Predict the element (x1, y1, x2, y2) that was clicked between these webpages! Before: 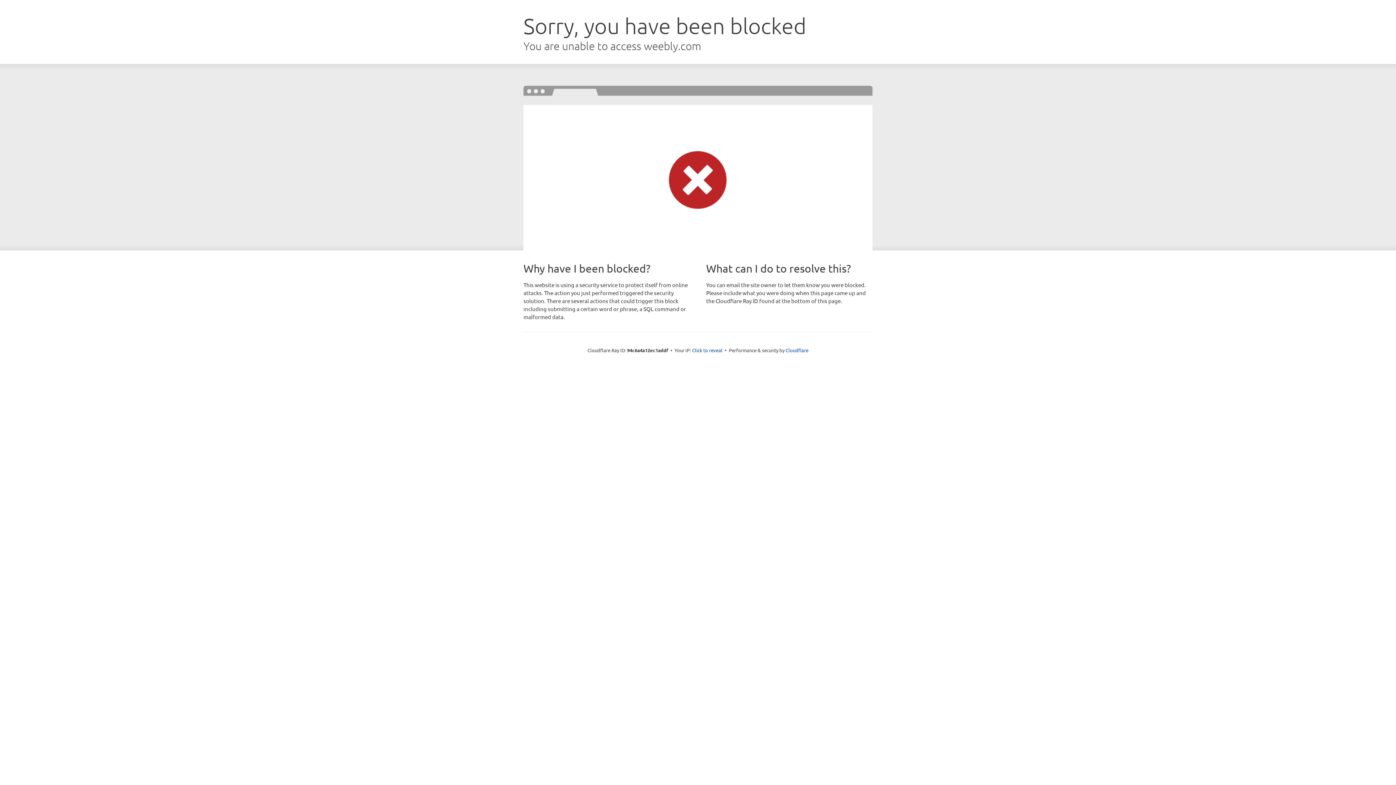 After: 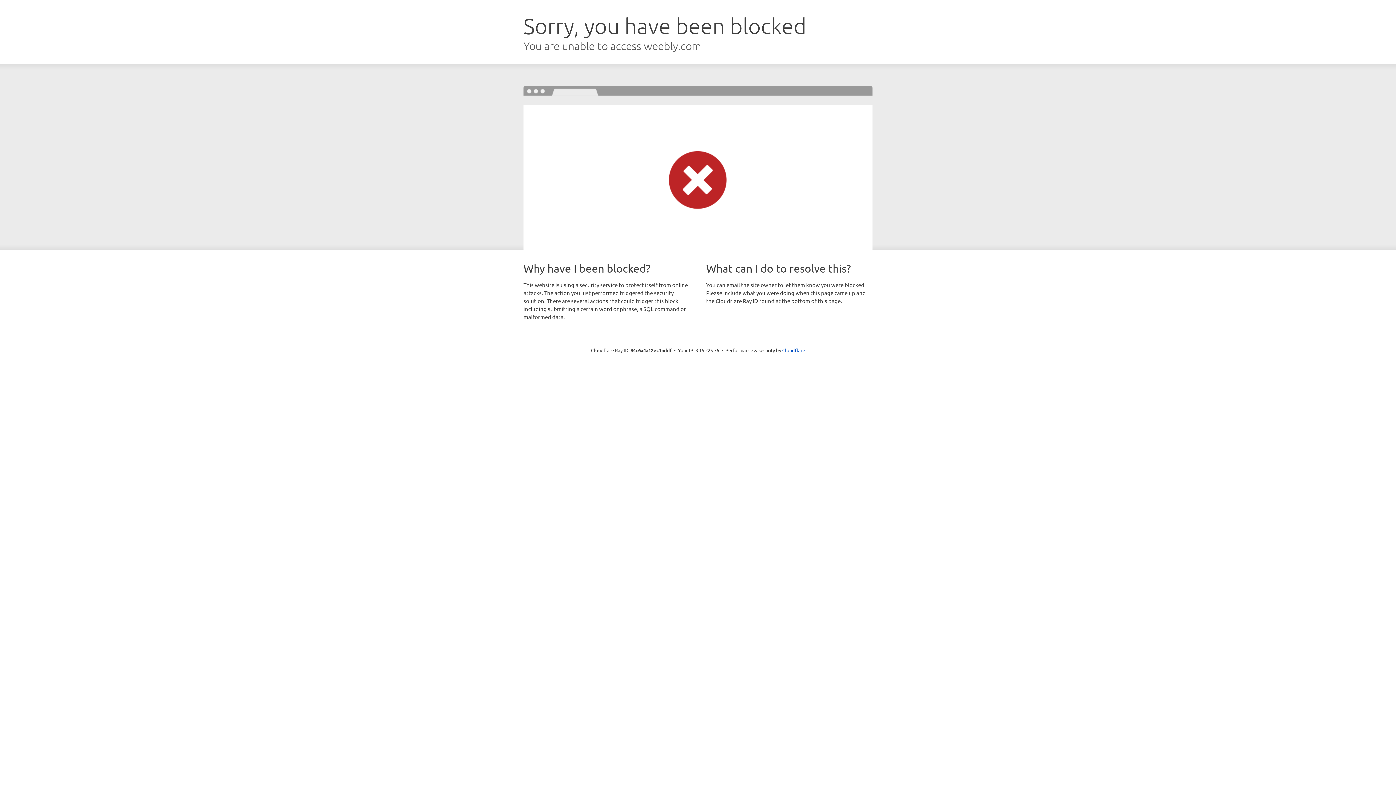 Action: bbox: (692, 346, 722, 353) label: Click to reveal